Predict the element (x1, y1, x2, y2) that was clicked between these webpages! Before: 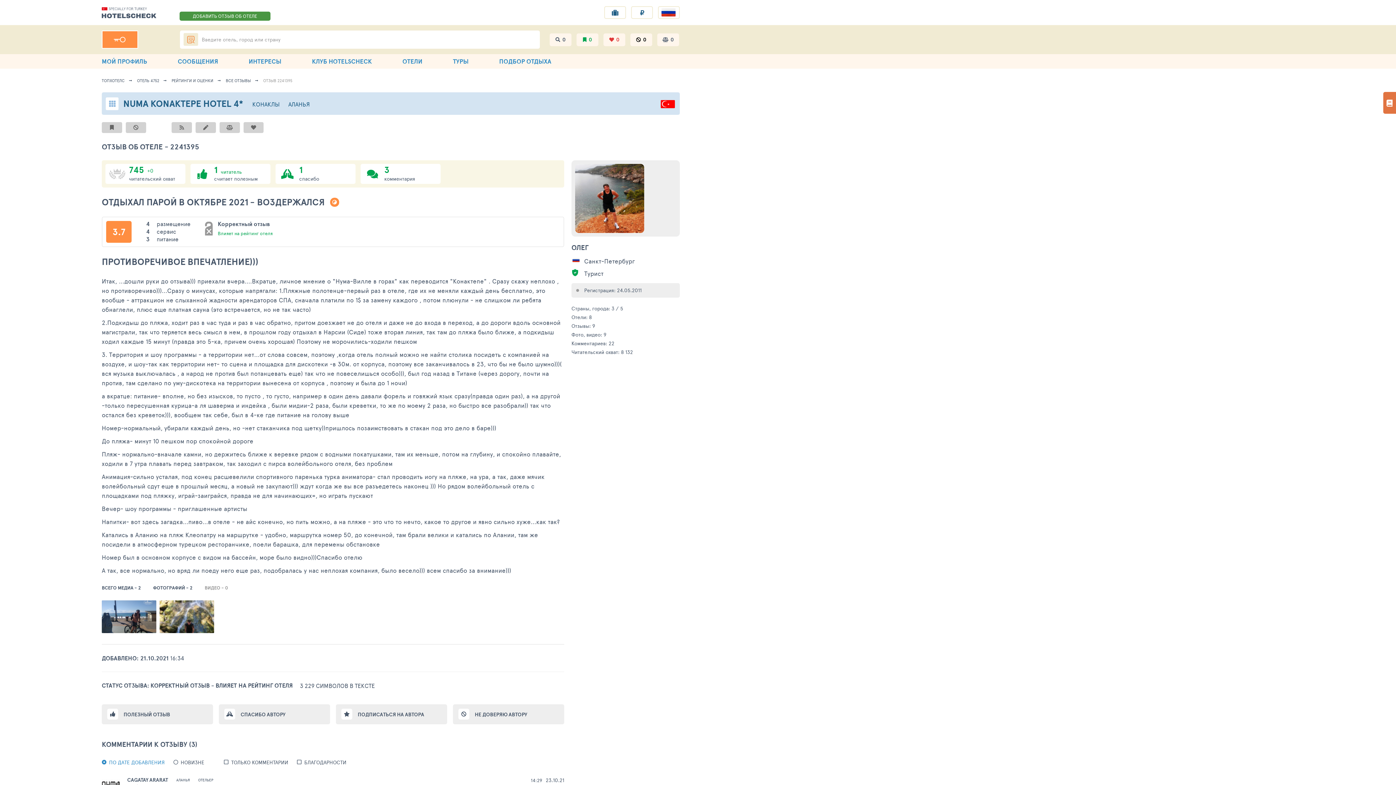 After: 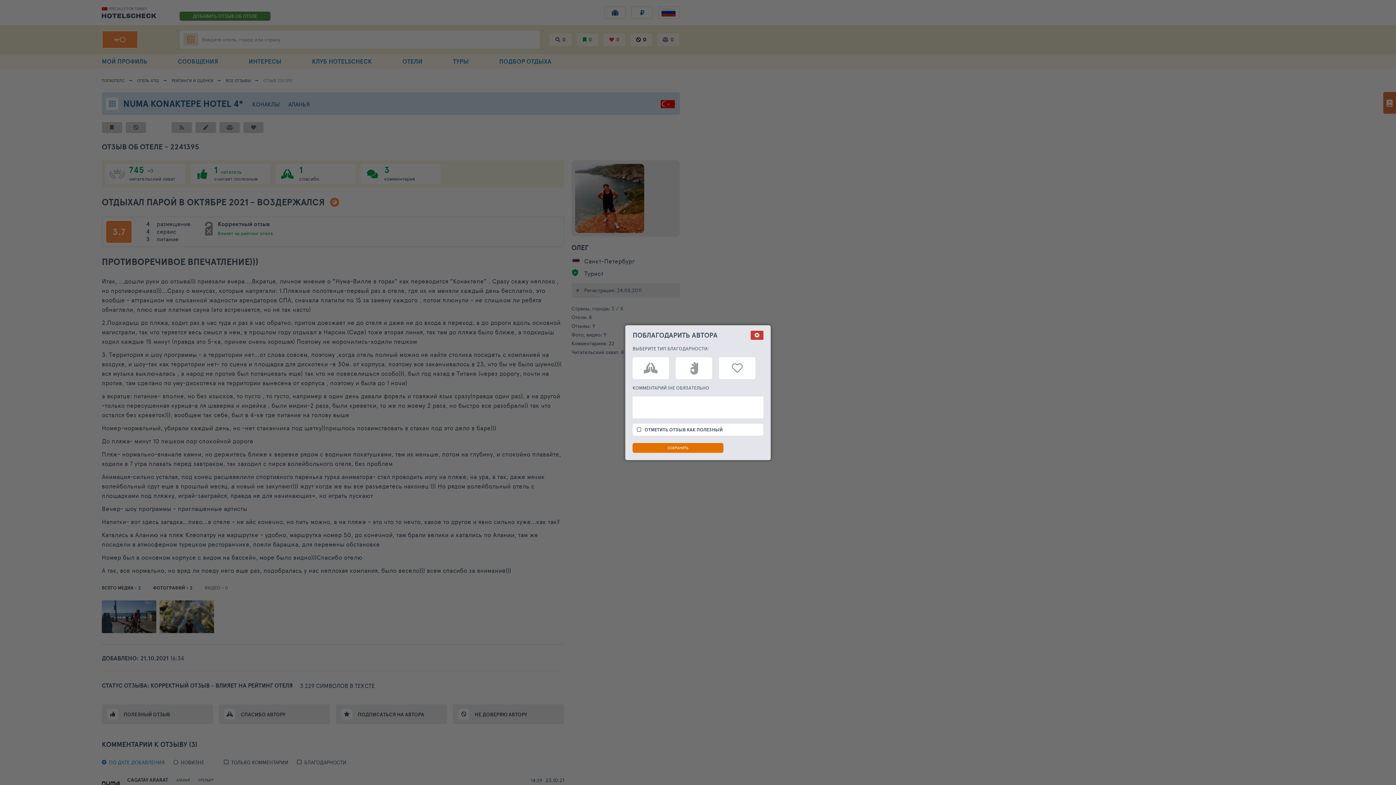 Action: label: 1
спасибо bbox: (275, 164, 355, 184)